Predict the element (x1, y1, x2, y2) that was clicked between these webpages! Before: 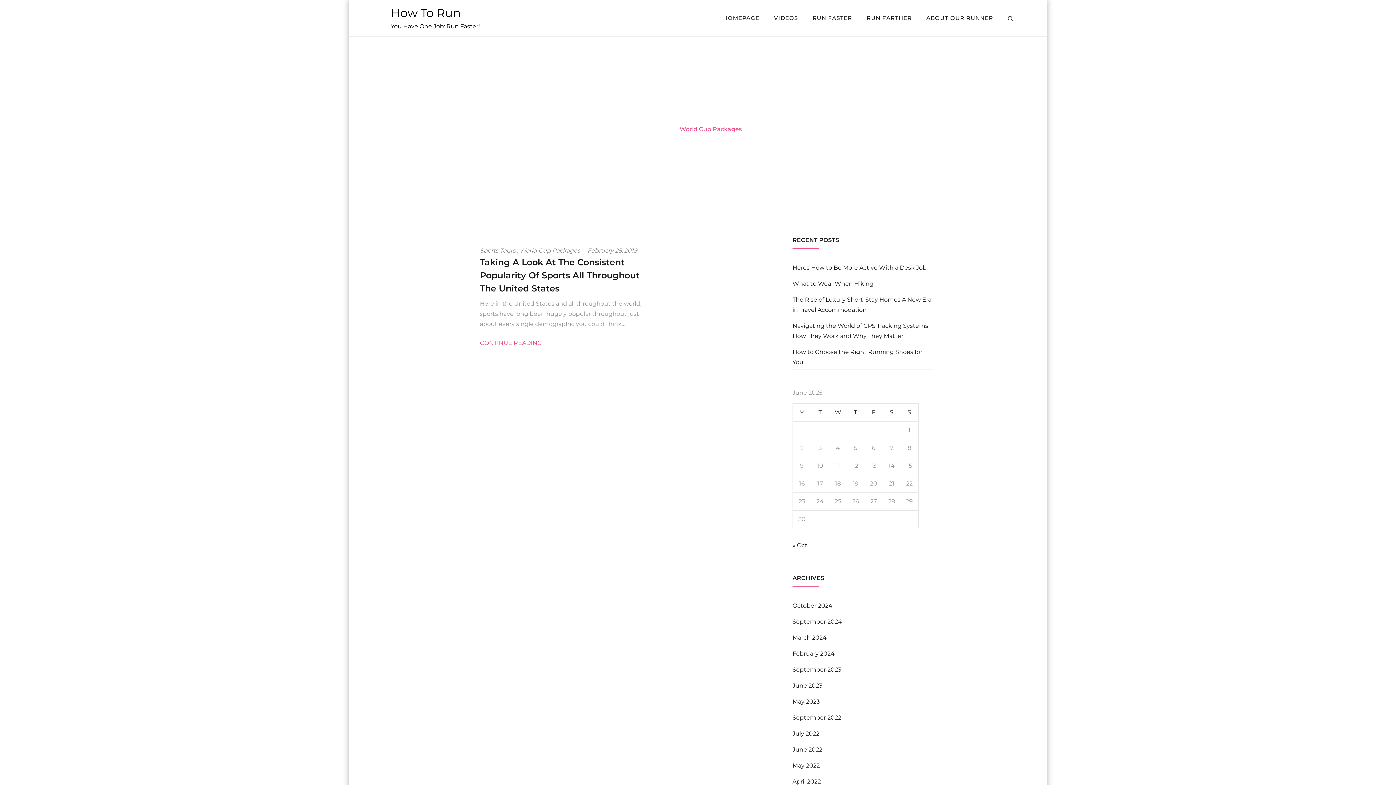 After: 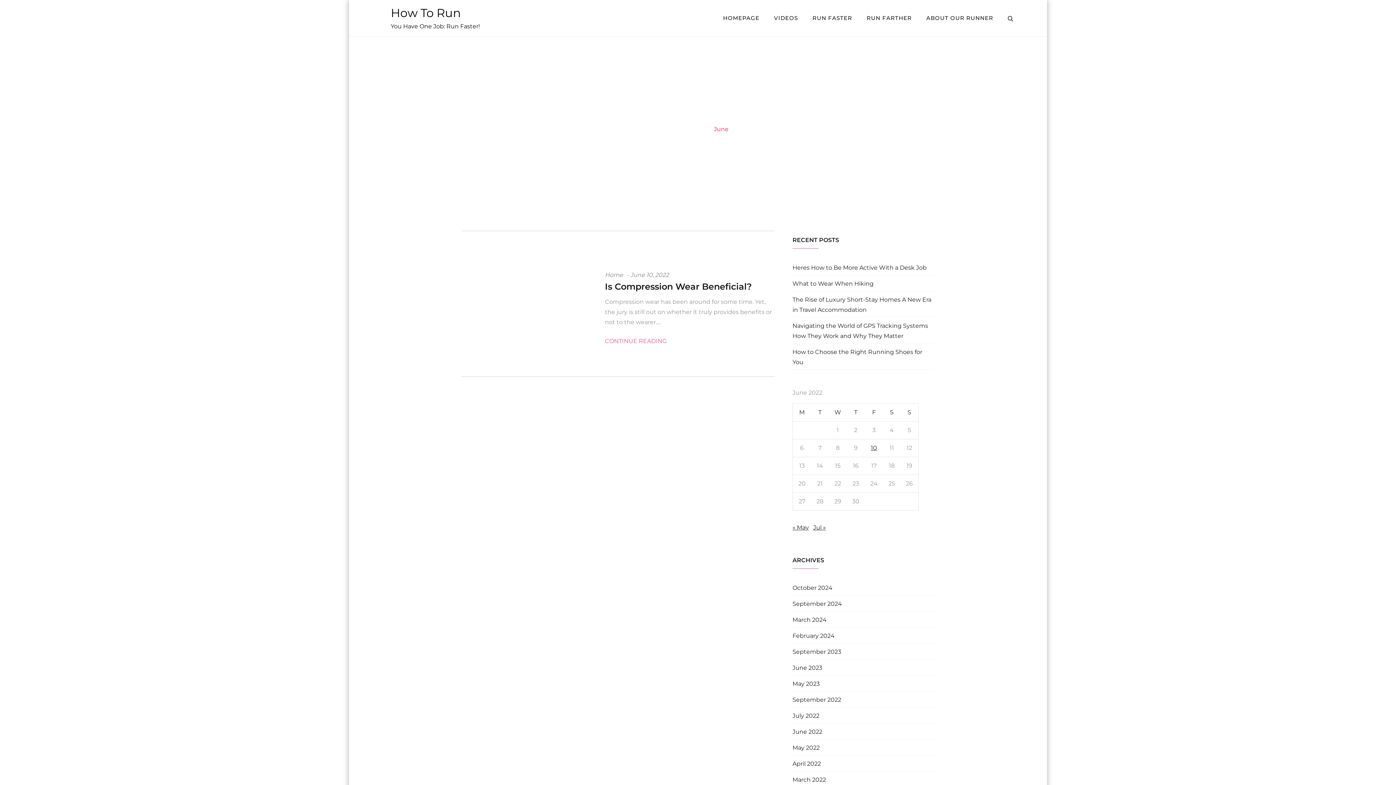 Action: bbox: (792, 745, 822, 755) label: June 2022